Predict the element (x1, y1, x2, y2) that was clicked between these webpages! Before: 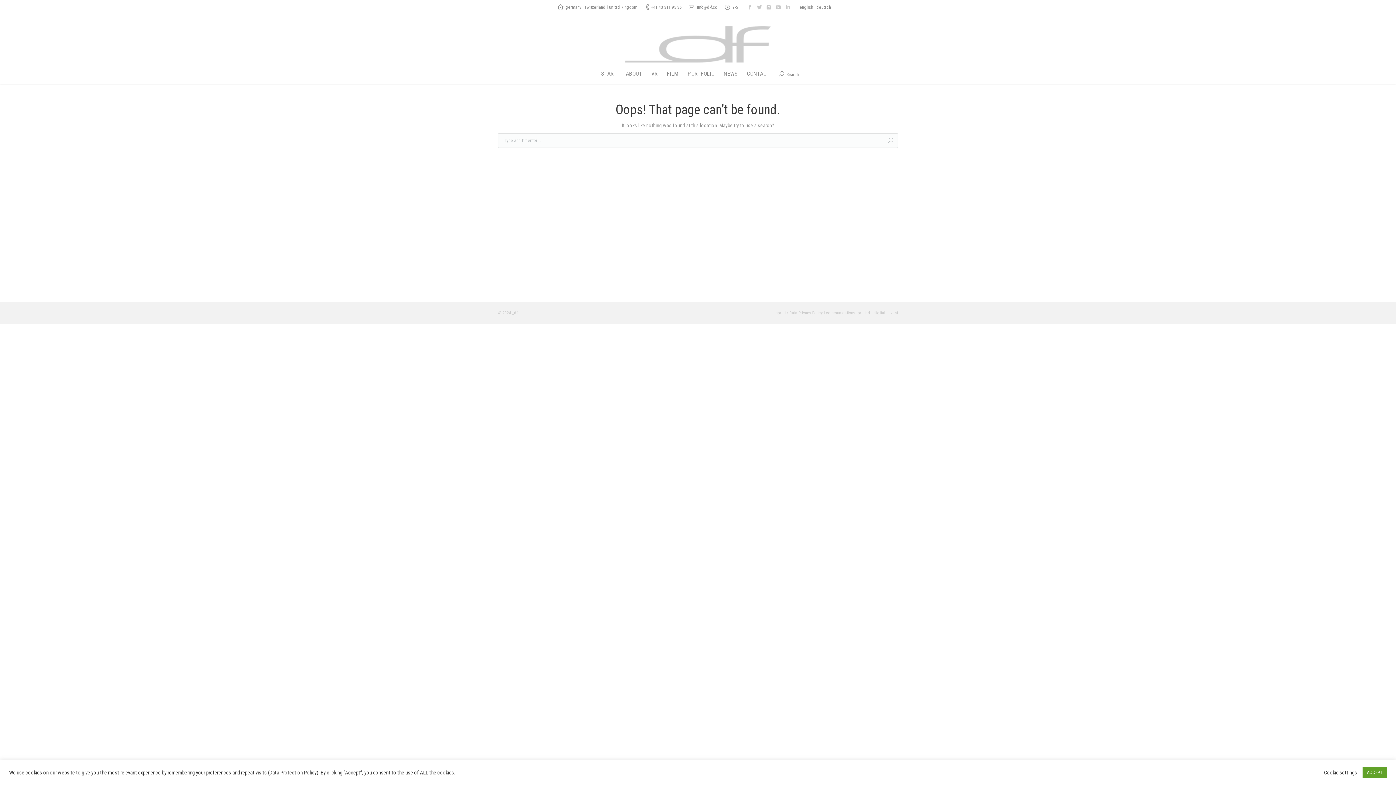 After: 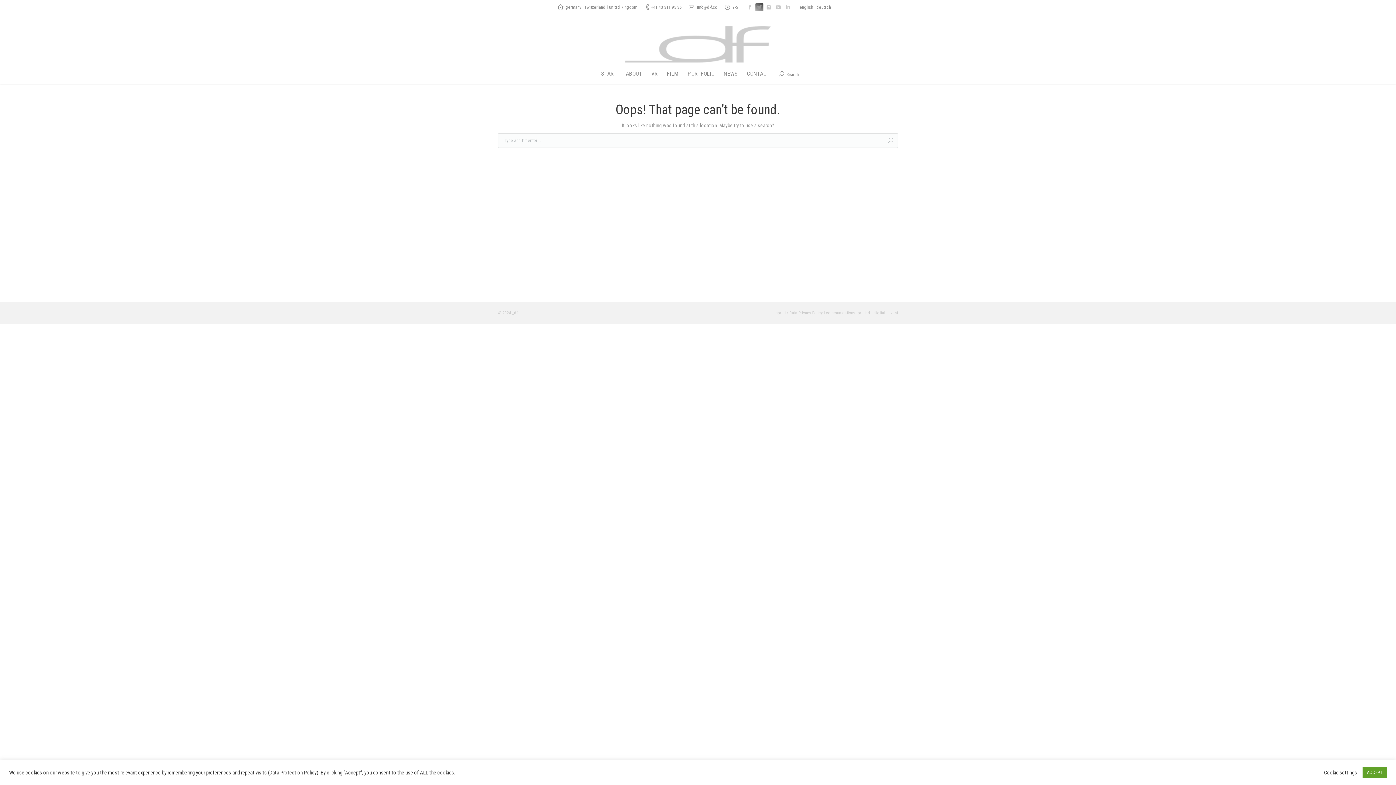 Action: bbox: (755, 3, 763, 11)